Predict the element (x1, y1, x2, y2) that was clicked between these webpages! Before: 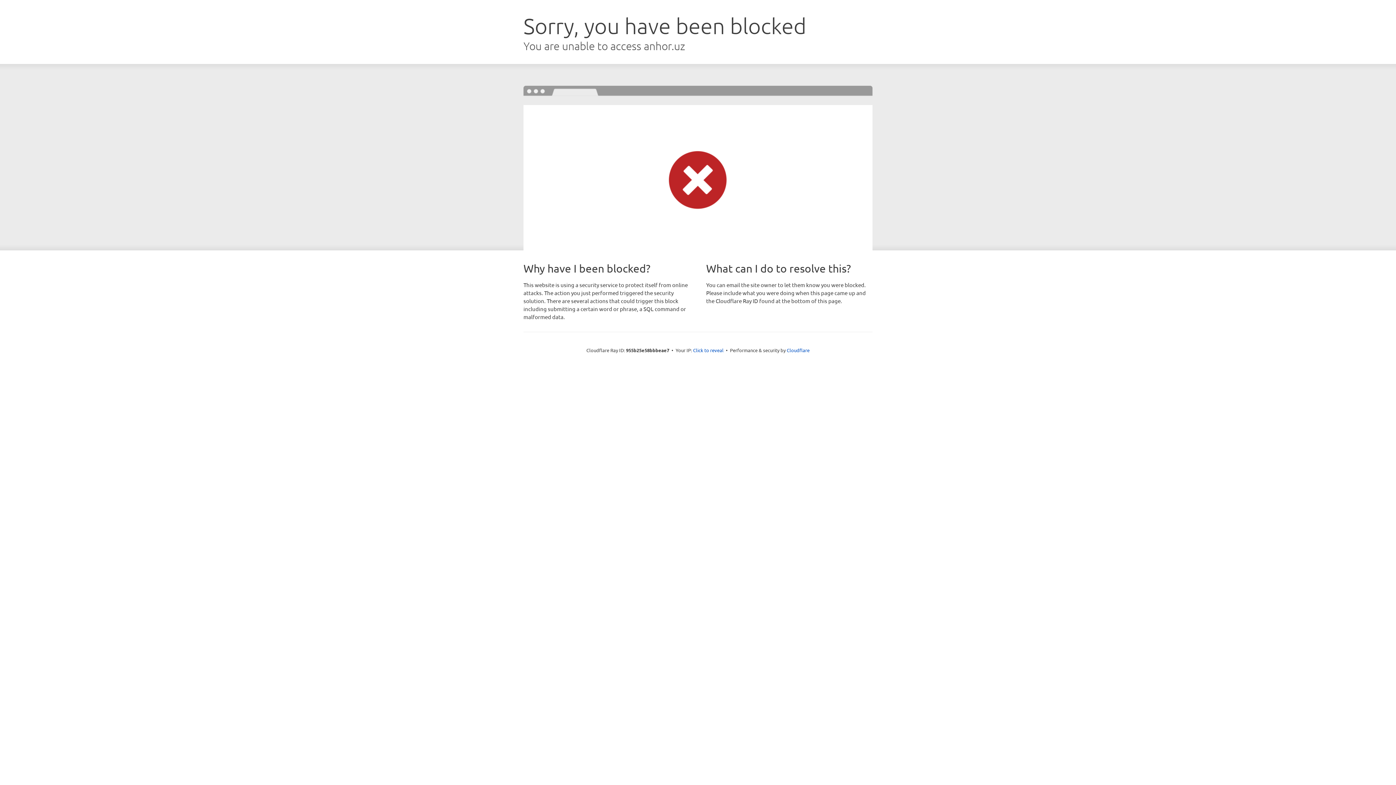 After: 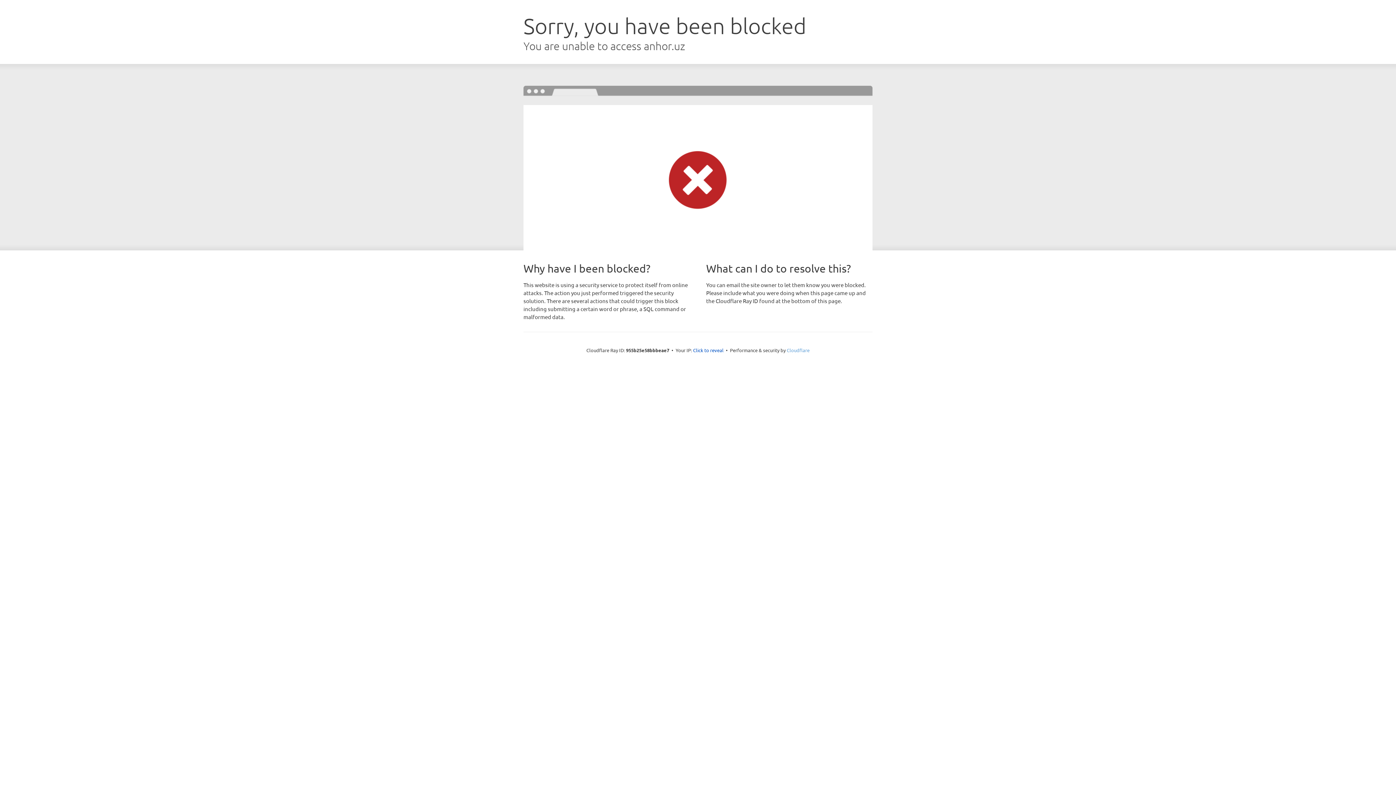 Action: label: Cloudflare bbox: (786, 347, 809, 353)